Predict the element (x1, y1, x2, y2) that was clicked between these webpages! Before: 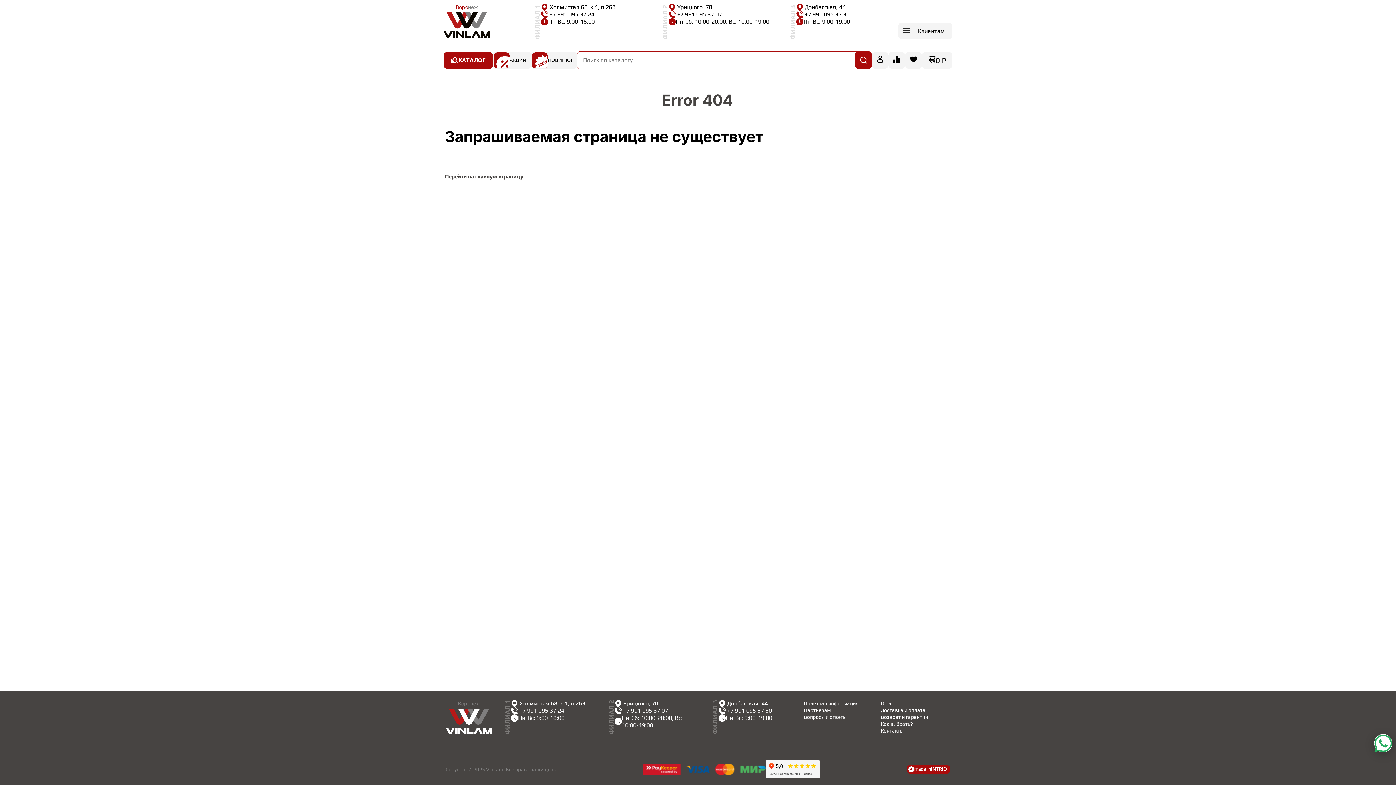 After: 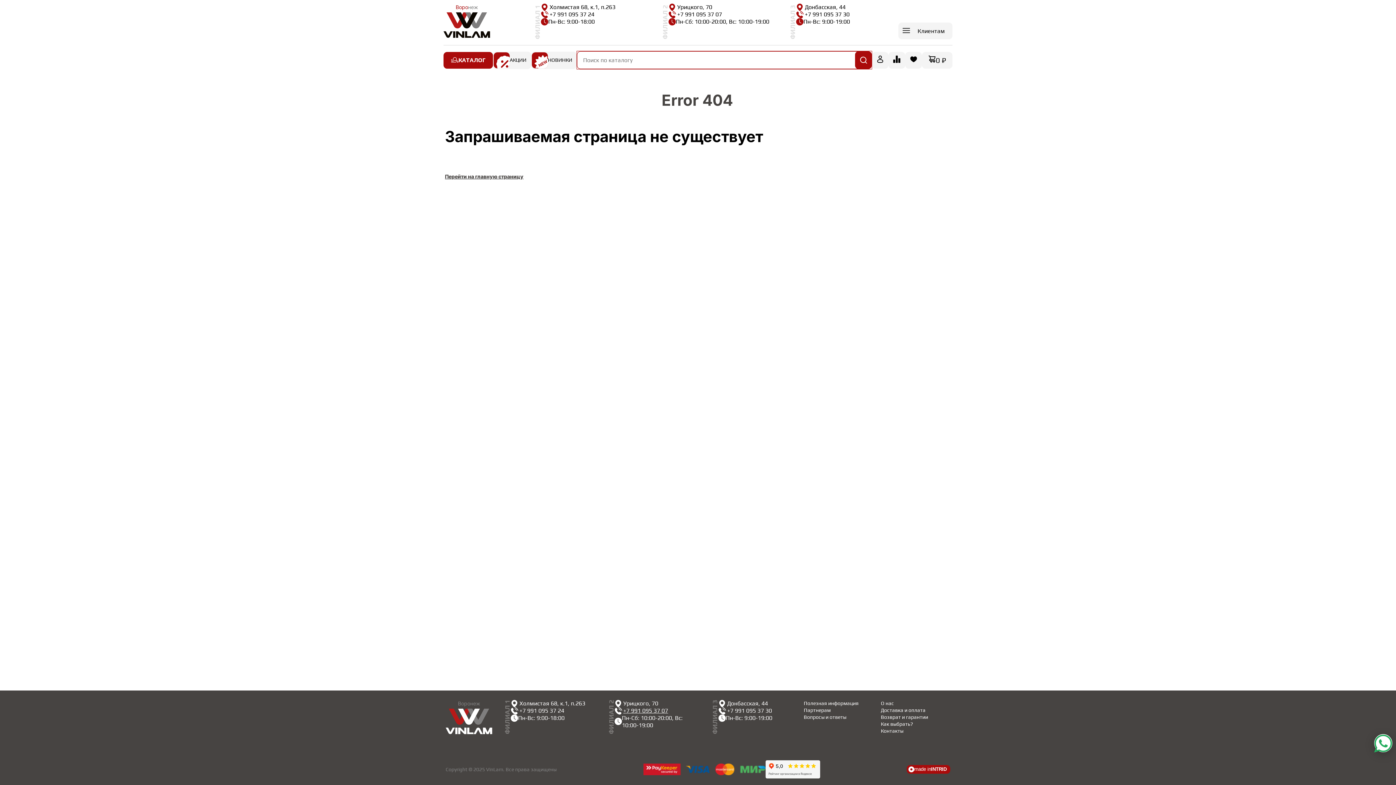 Action: bbox: (614, 707, 700, 714) label: +7 991 095 37 07